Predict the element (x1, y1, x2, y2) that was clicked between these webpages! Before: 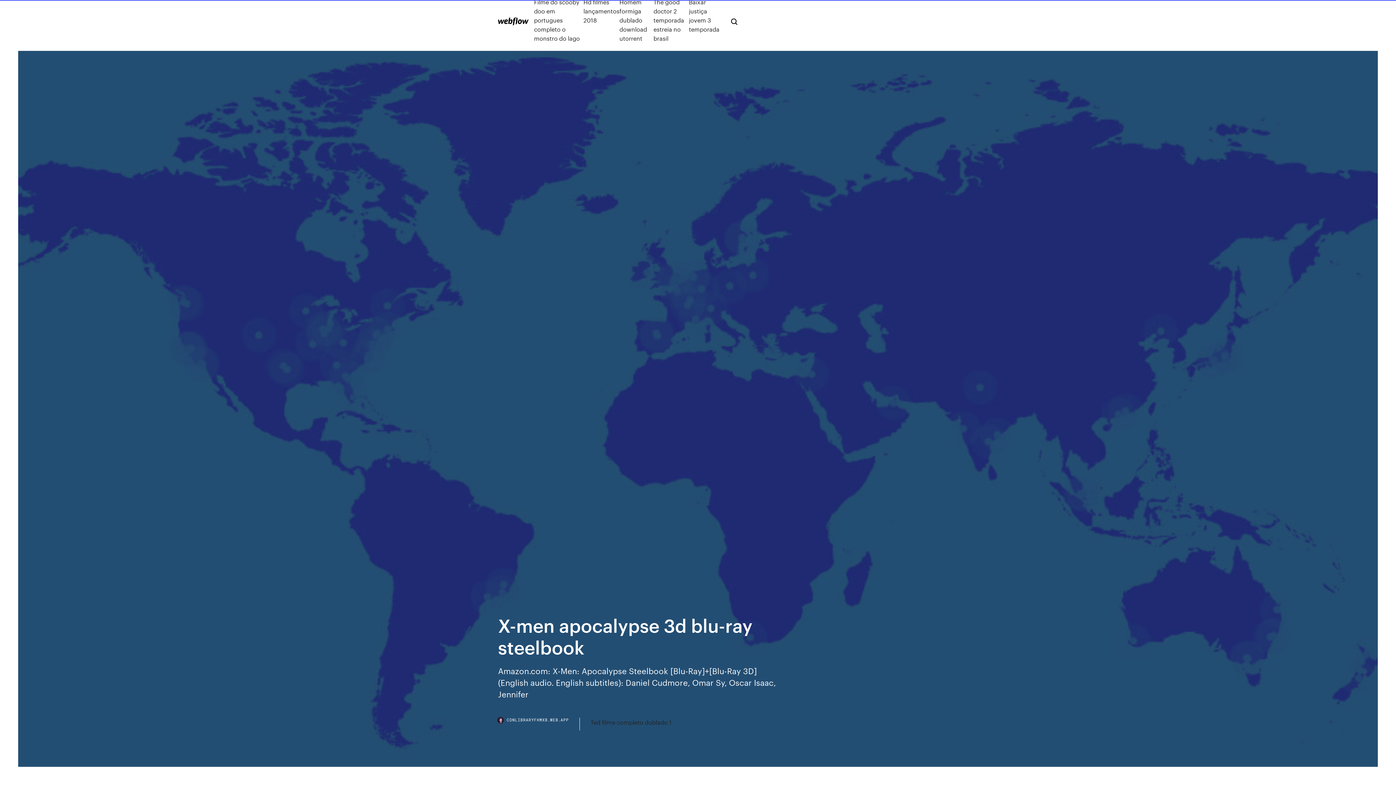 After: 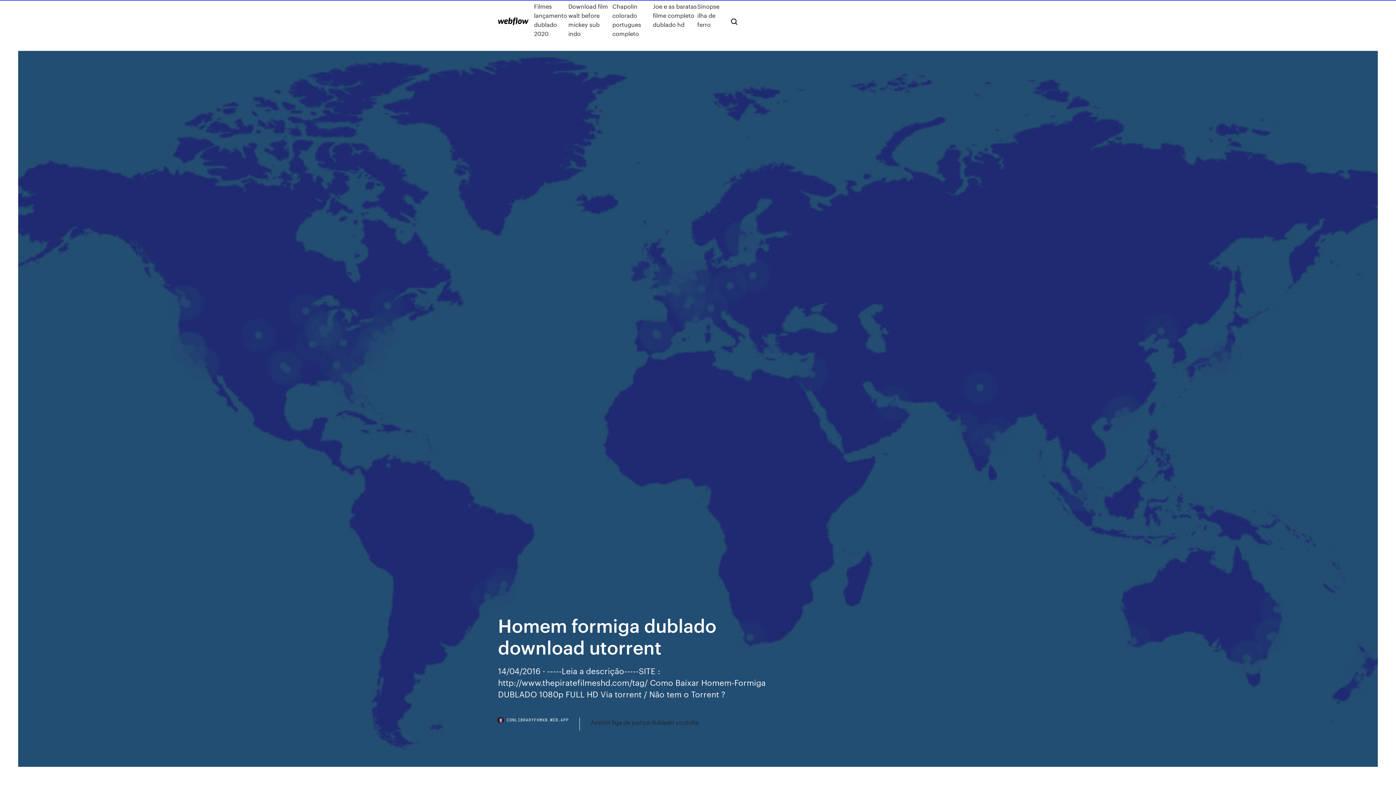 Action: bbox: (619, -2, 653, 42) label: Homem formiga dublado download utorrent